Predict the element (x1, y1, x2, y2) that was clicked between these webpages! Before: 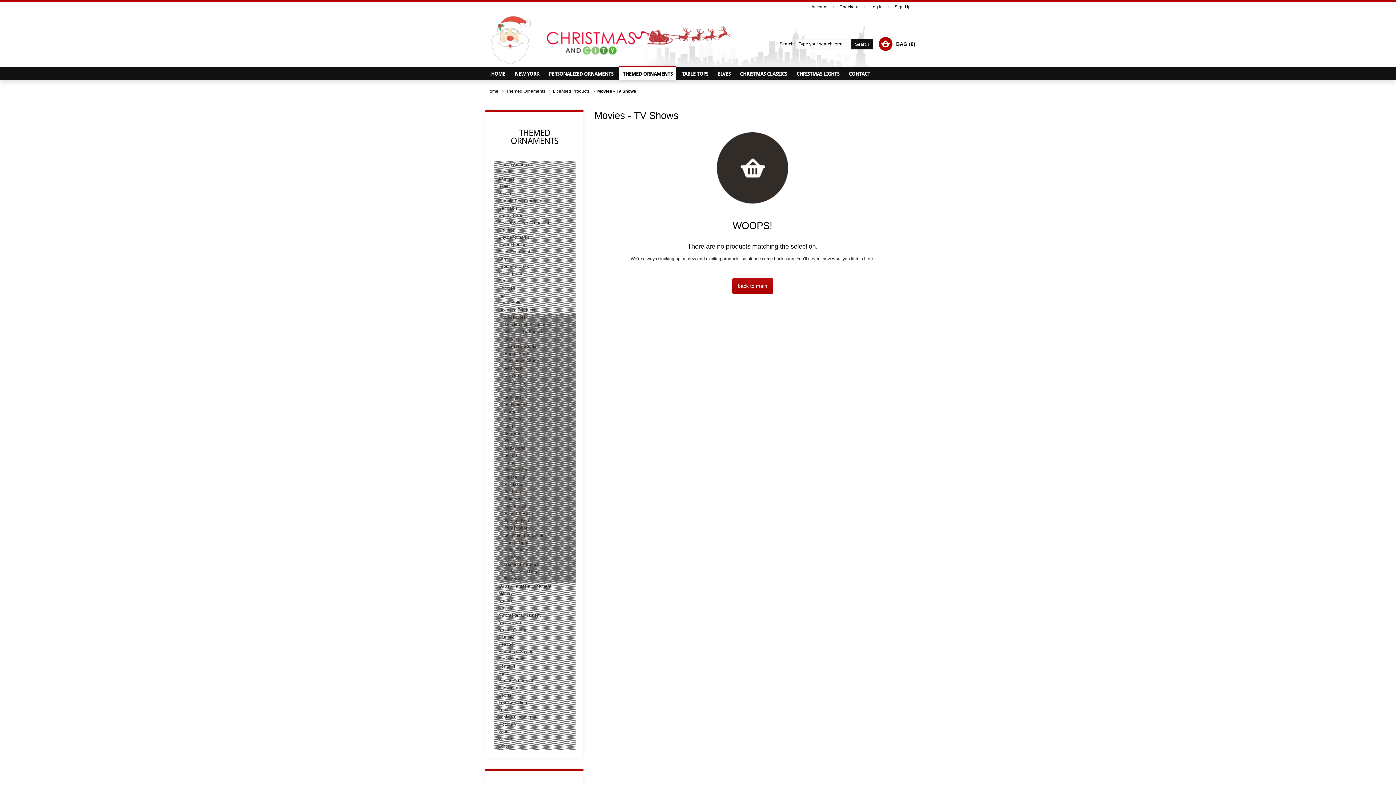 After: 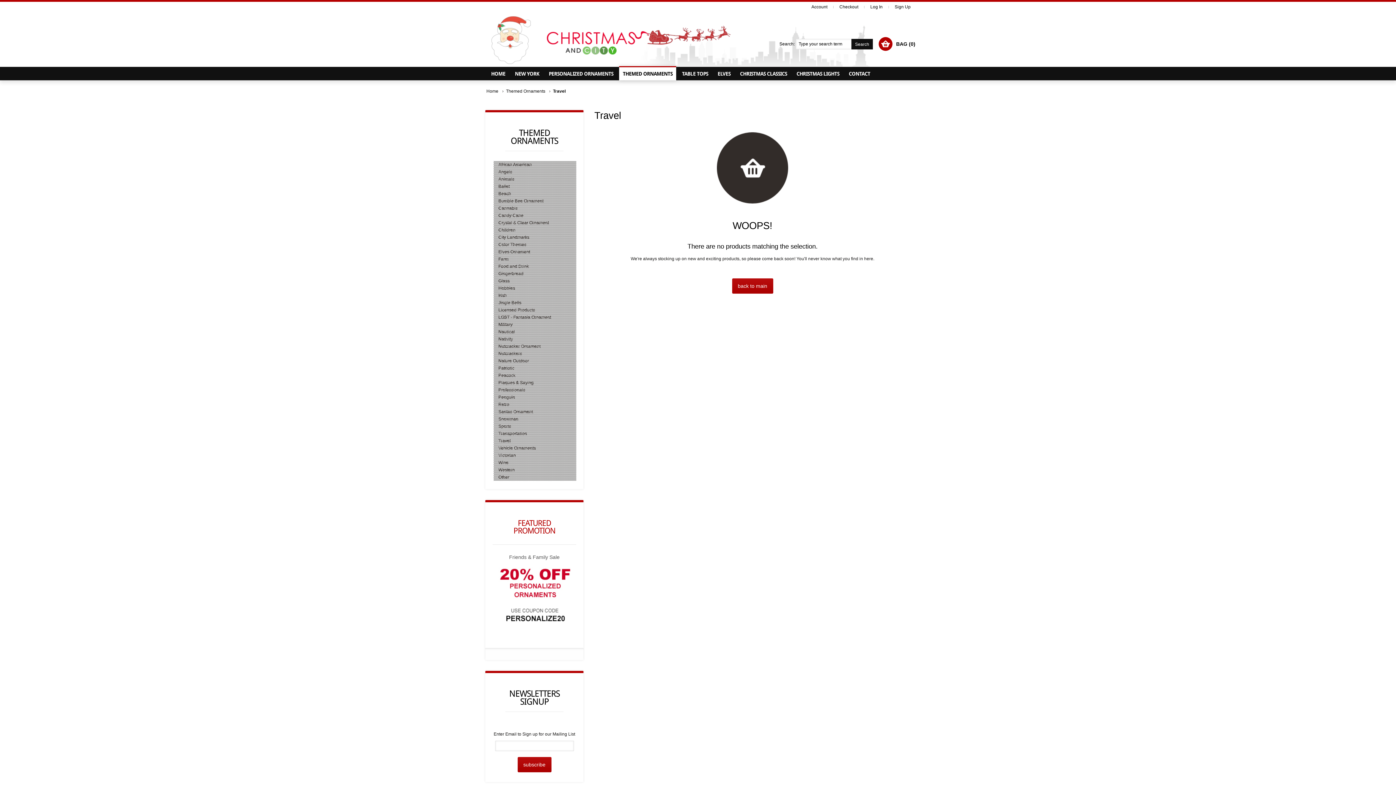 Action: bbox: (498, 707, 510, 712) label: Travel